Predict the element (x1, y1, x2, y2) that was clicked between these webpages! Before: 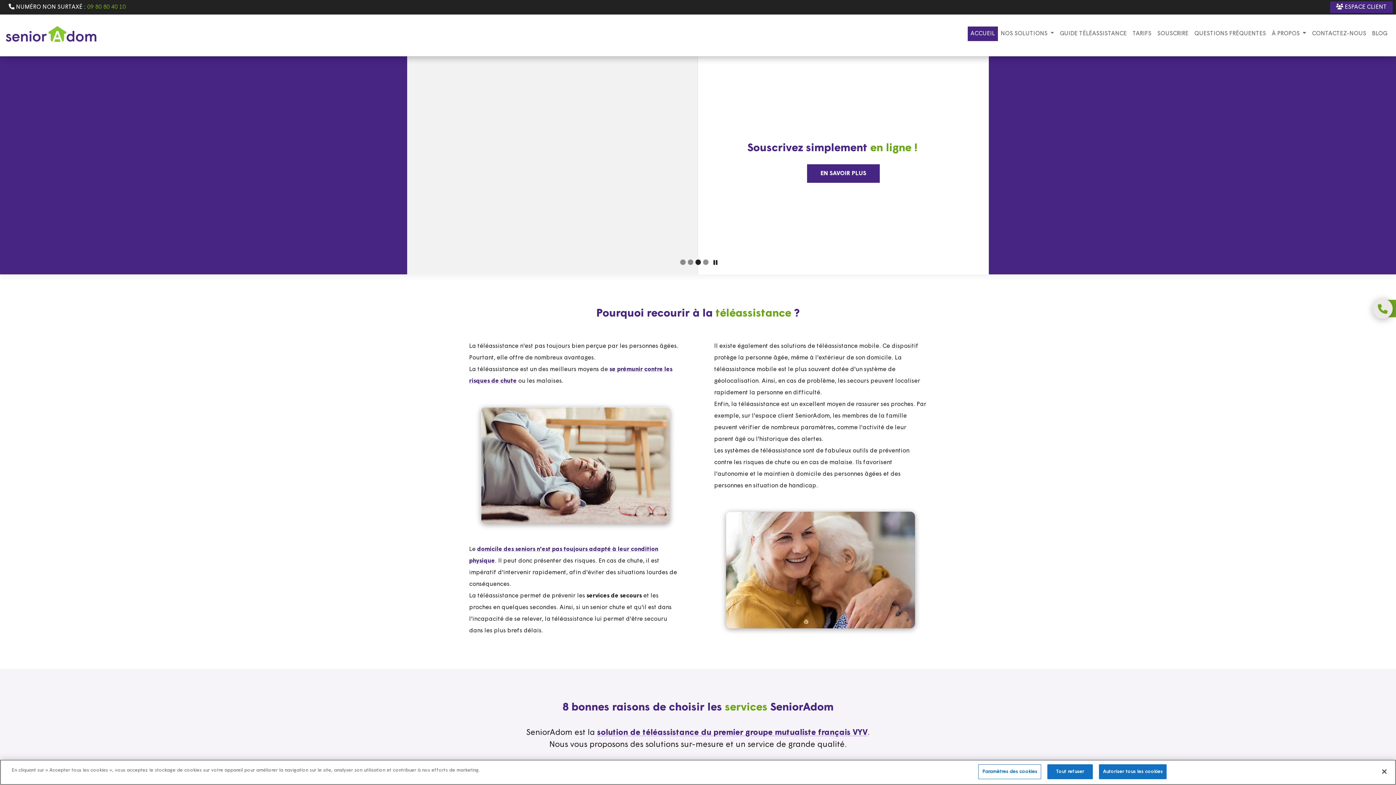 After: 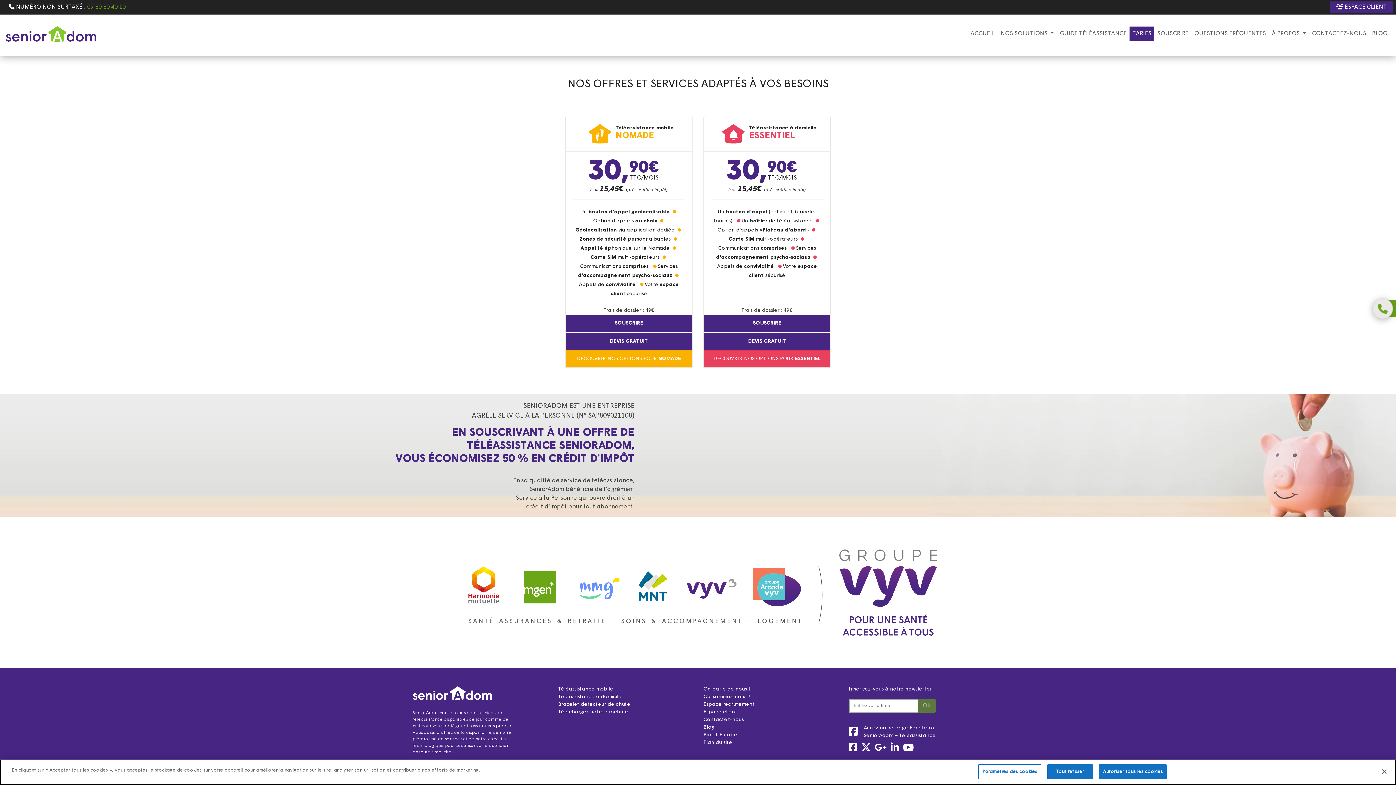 Action: label: TARIFS bbox: (1129, 26, 1154, 41)